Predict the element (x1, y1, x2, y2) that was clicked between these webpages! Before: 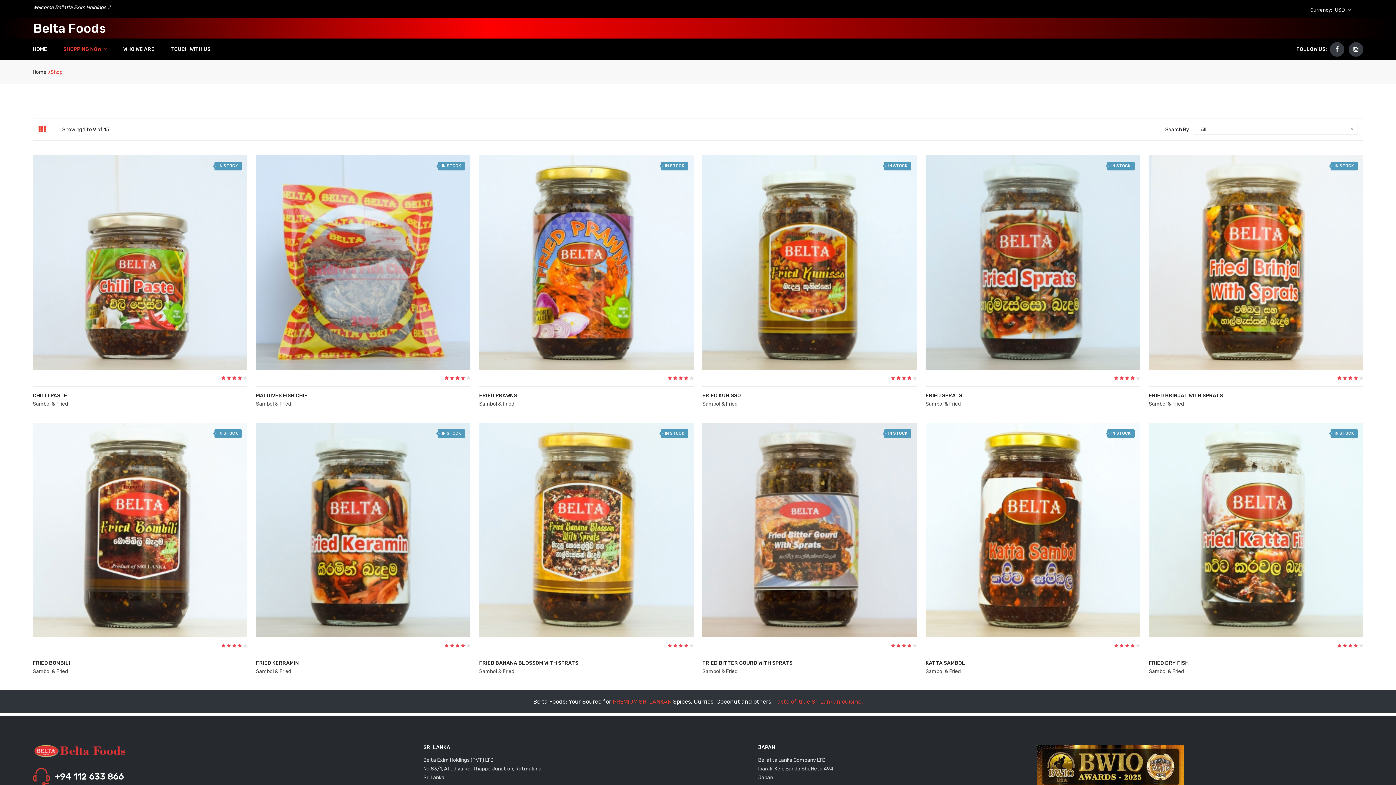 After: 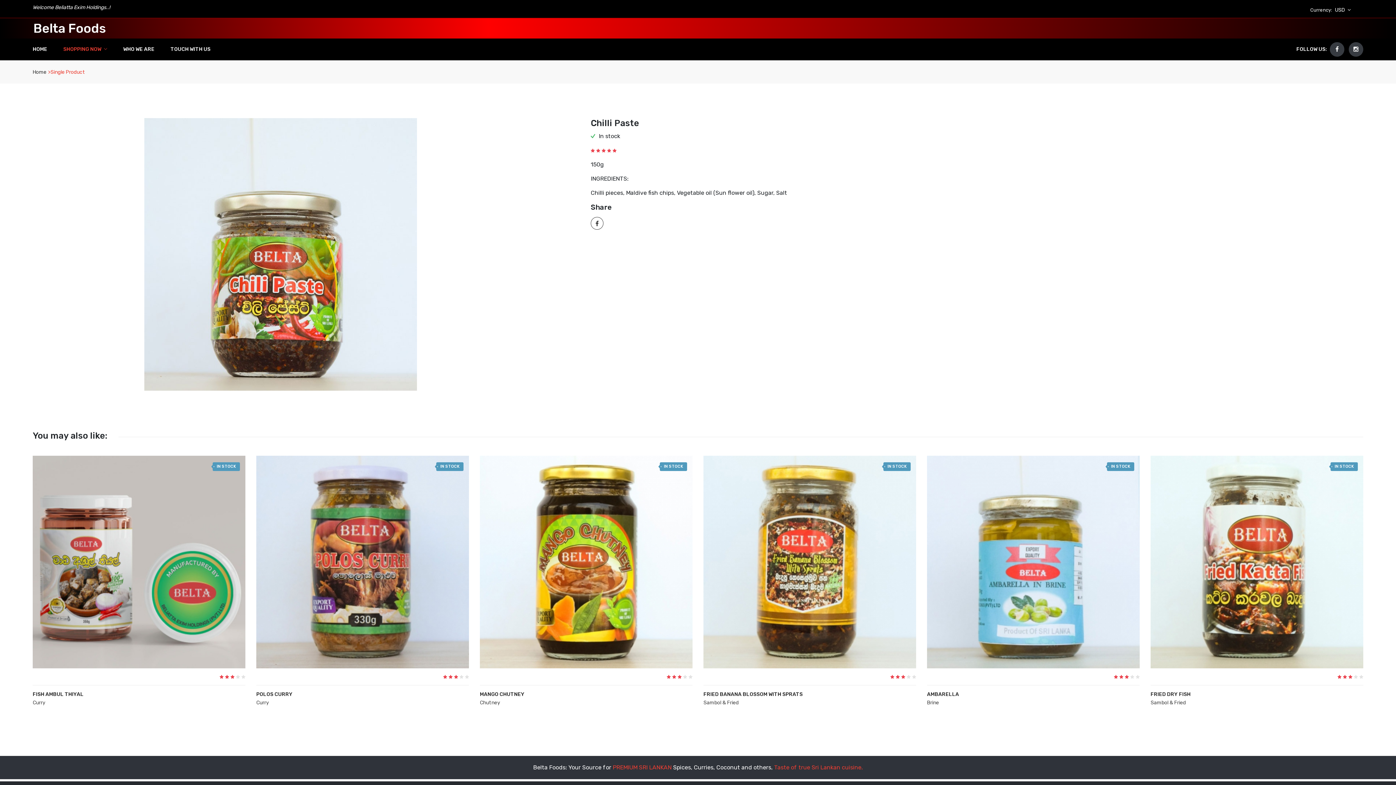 Action: bbox: (32, 401, 68, 407) label: Sambol & Fried